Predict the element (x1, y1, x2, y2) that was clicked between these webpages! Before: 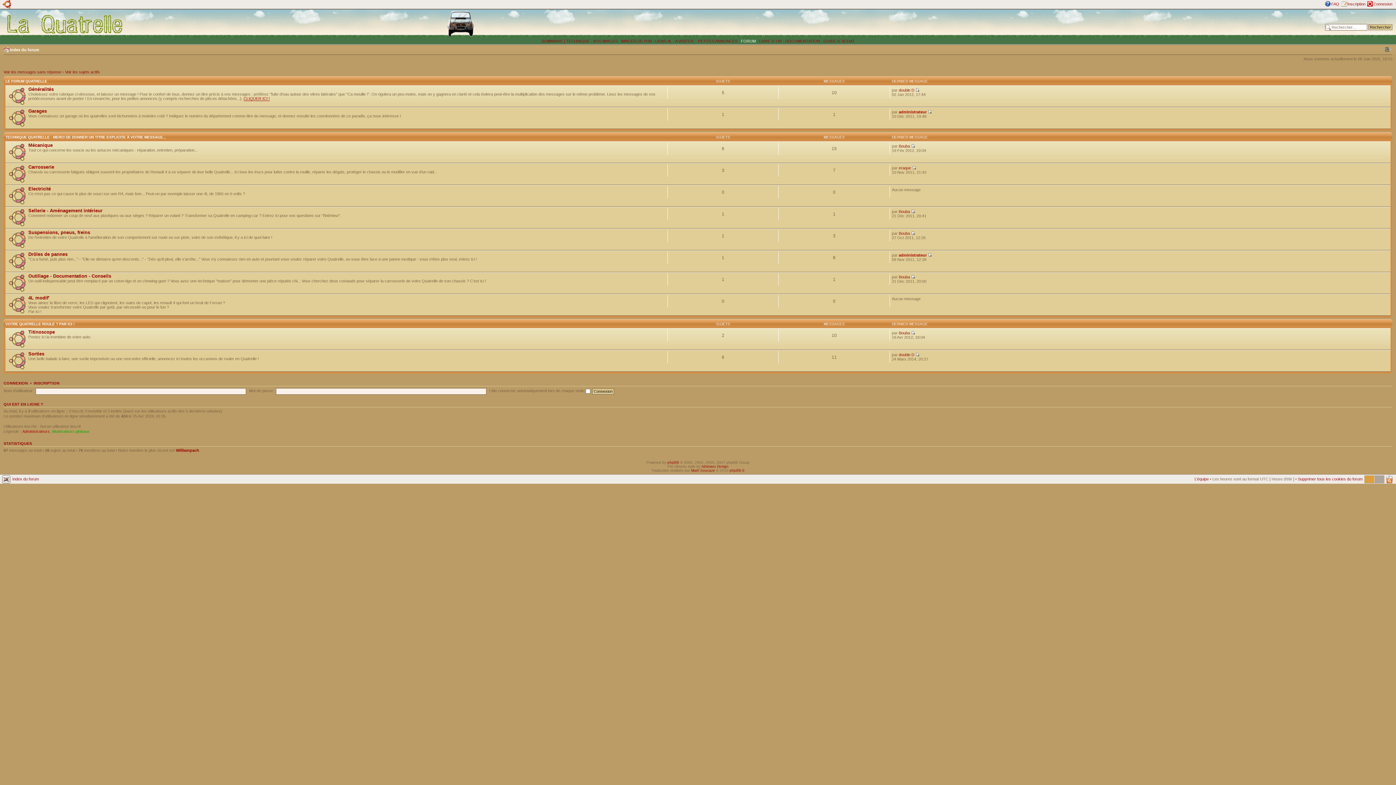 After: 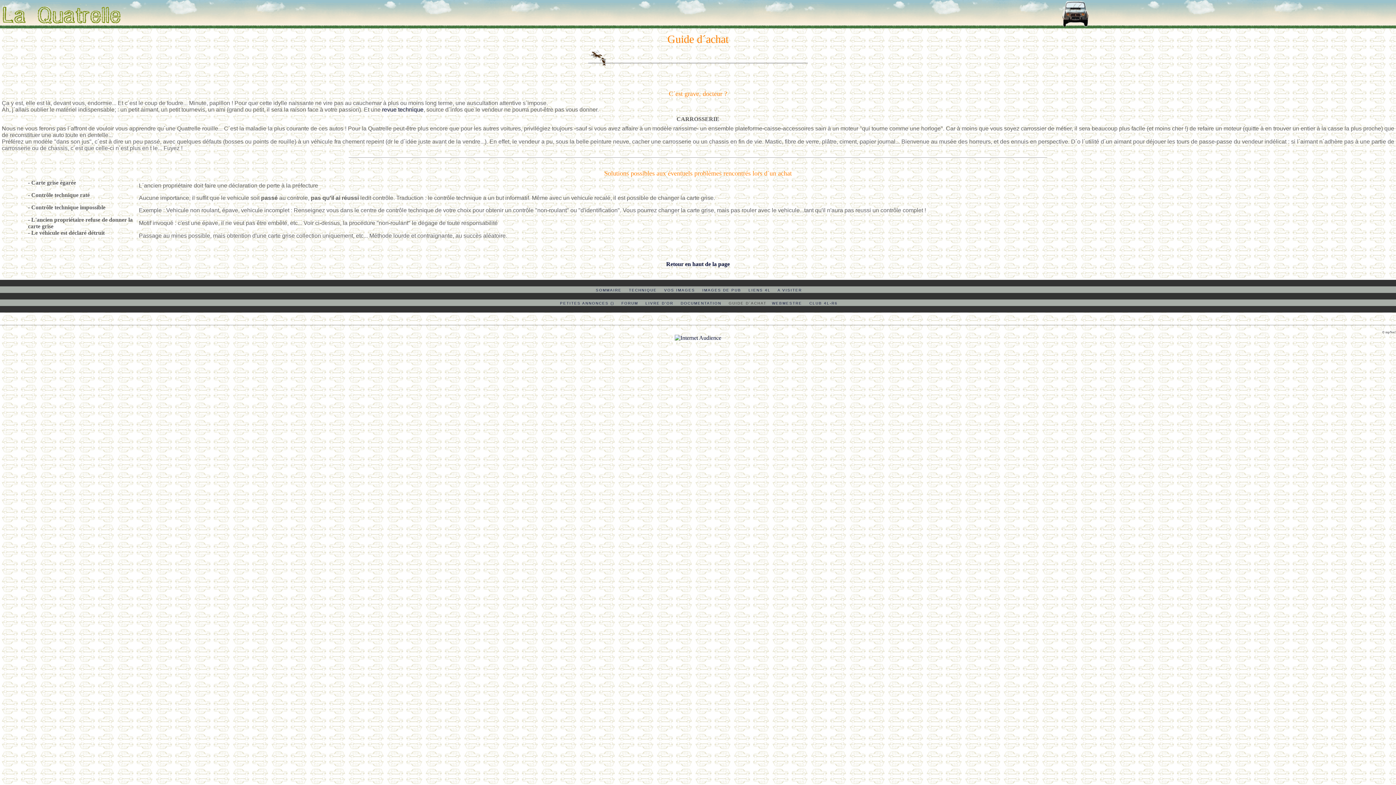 Action: bbox: (823, 38, 854, 43) label: GUIDE D´ACHAT